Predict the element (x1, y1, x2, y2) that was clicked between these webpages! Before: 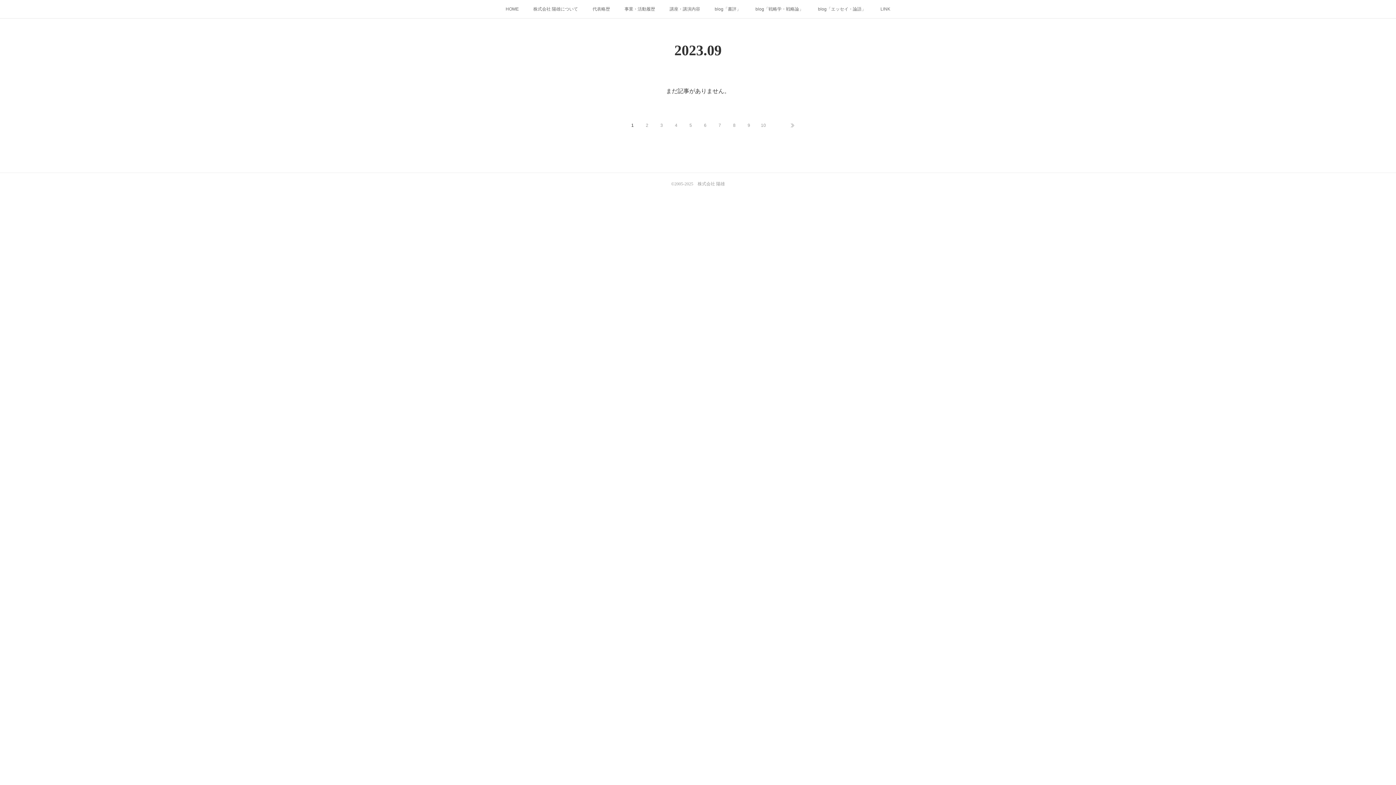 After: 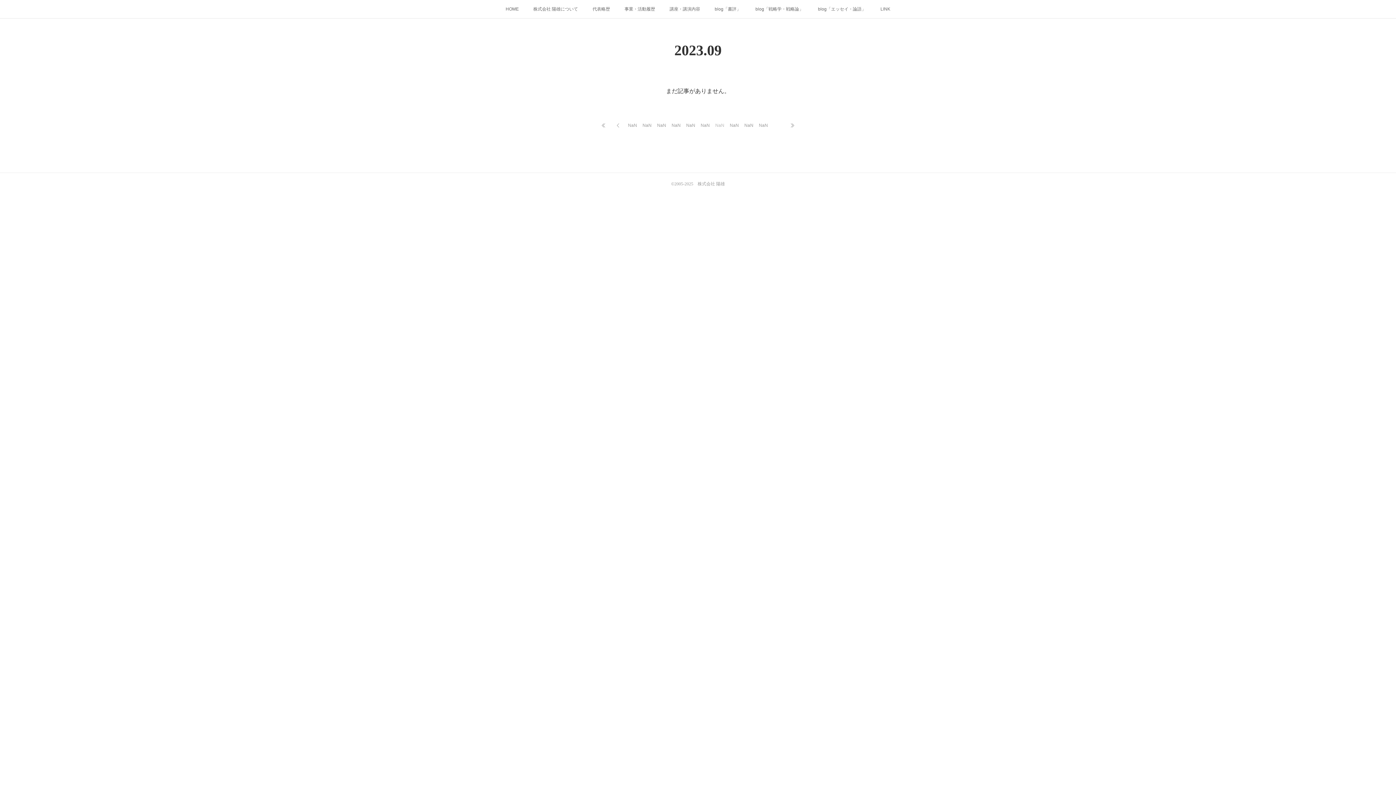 Action: bbox: (712, 118, 727, 132) label: 7